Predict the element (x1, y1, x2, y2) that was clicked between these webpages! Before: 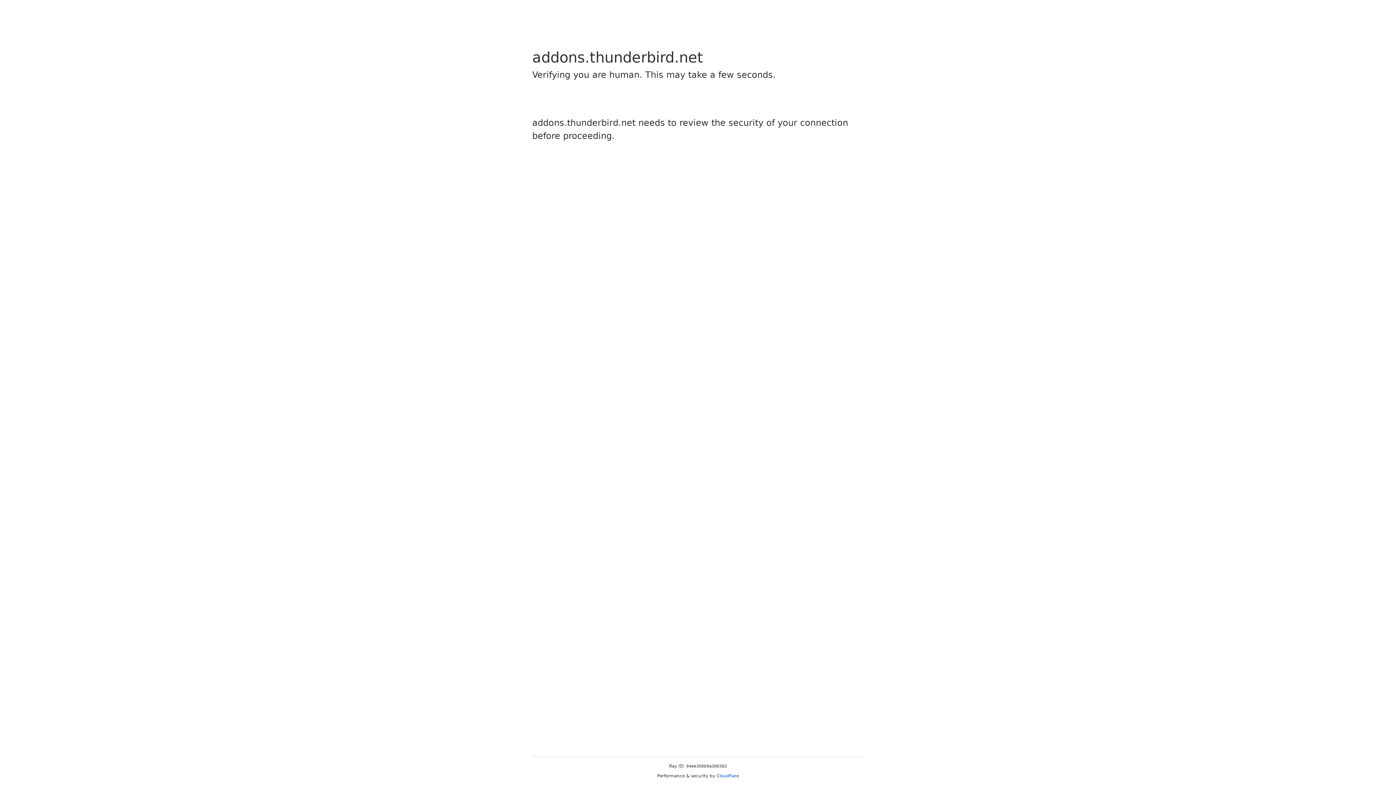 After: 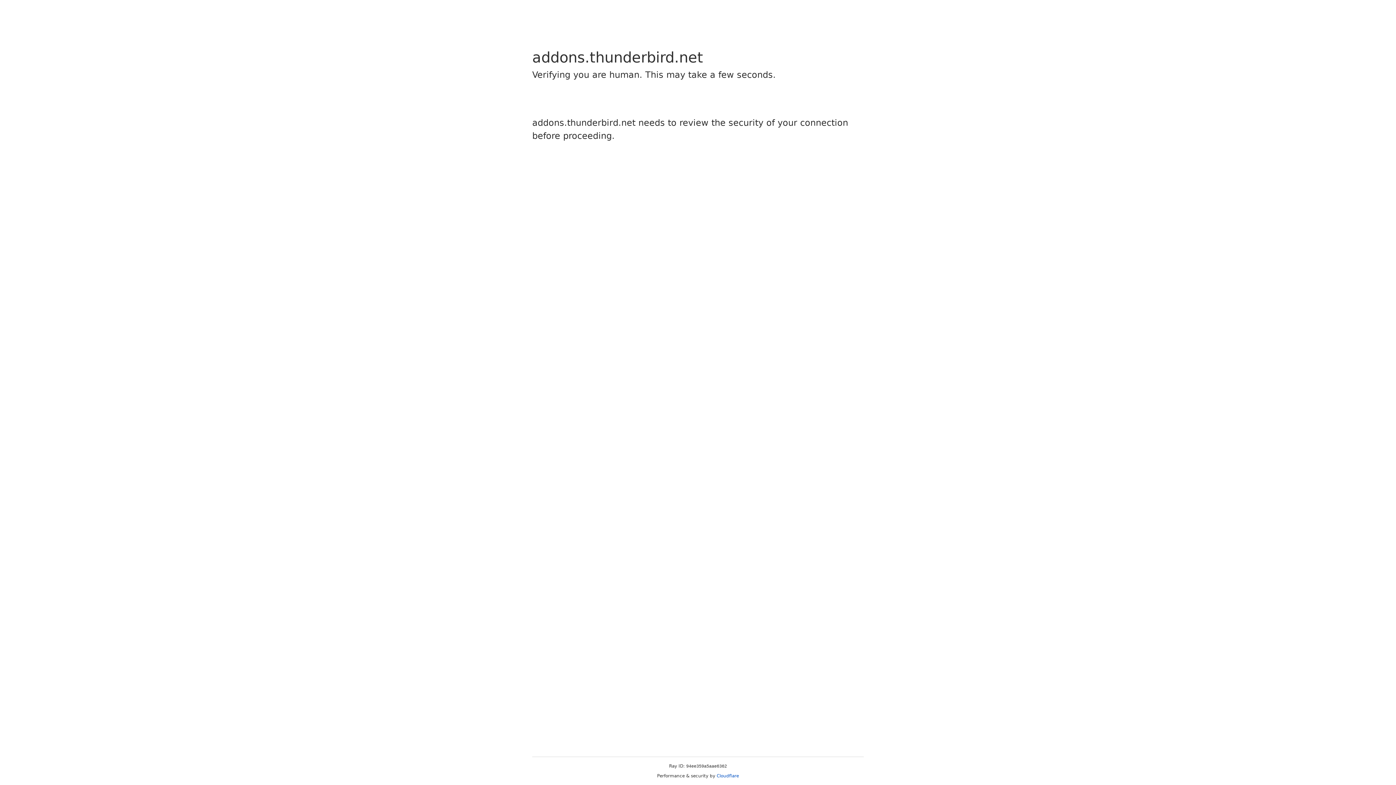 Action: label: Cloudflare bbox: (716, 773, 739, 778)